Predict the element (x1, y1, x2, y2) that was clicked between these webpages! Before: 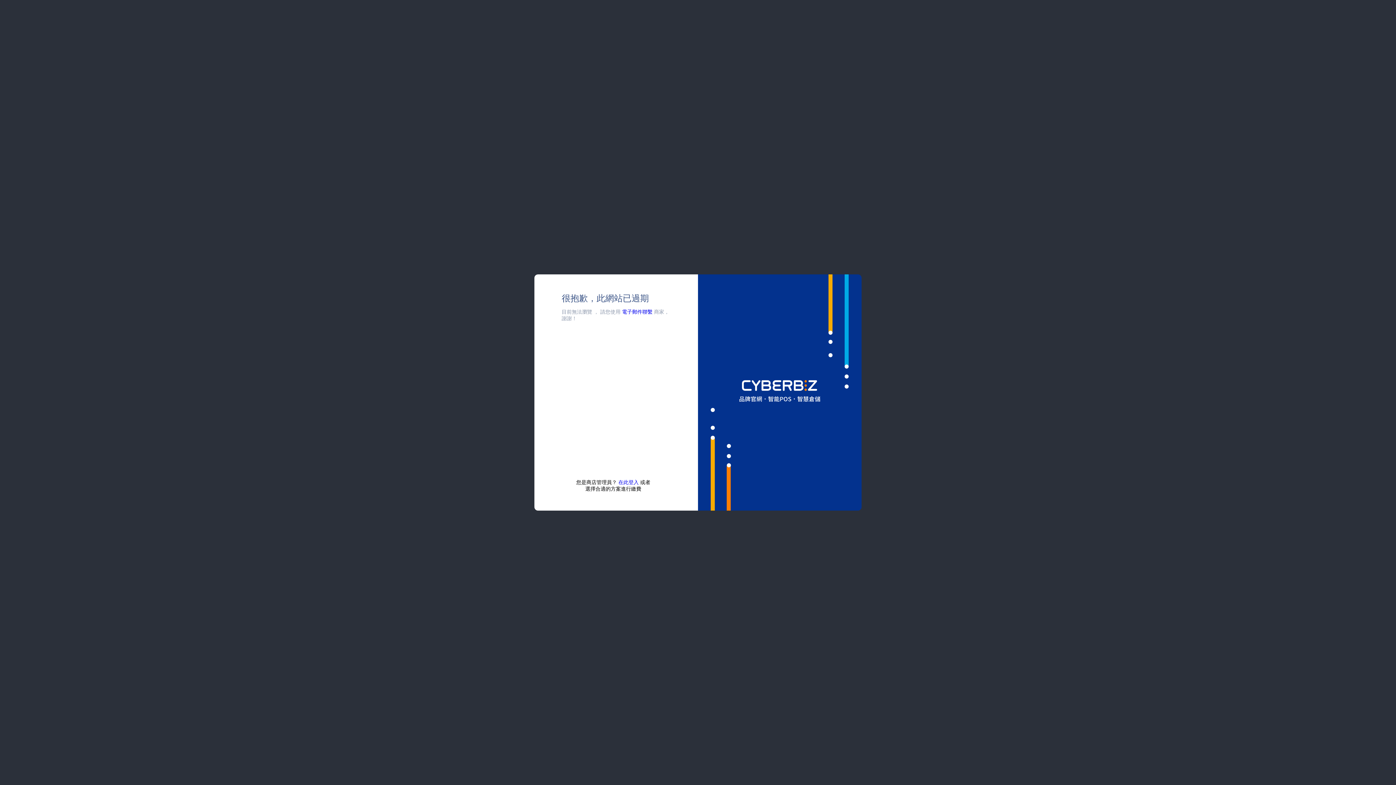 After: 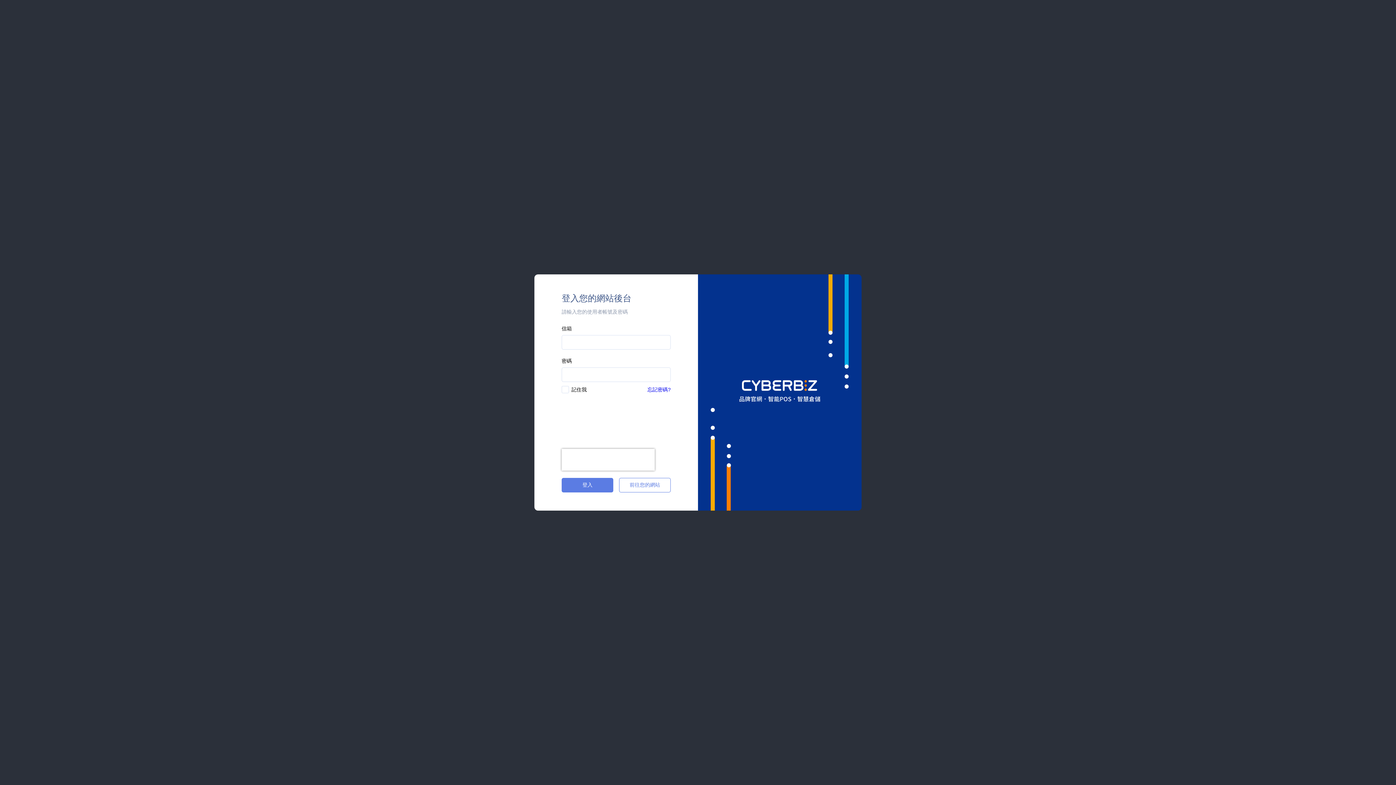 Action: bbox: (618, 479, 638, 485) label: 在此登入